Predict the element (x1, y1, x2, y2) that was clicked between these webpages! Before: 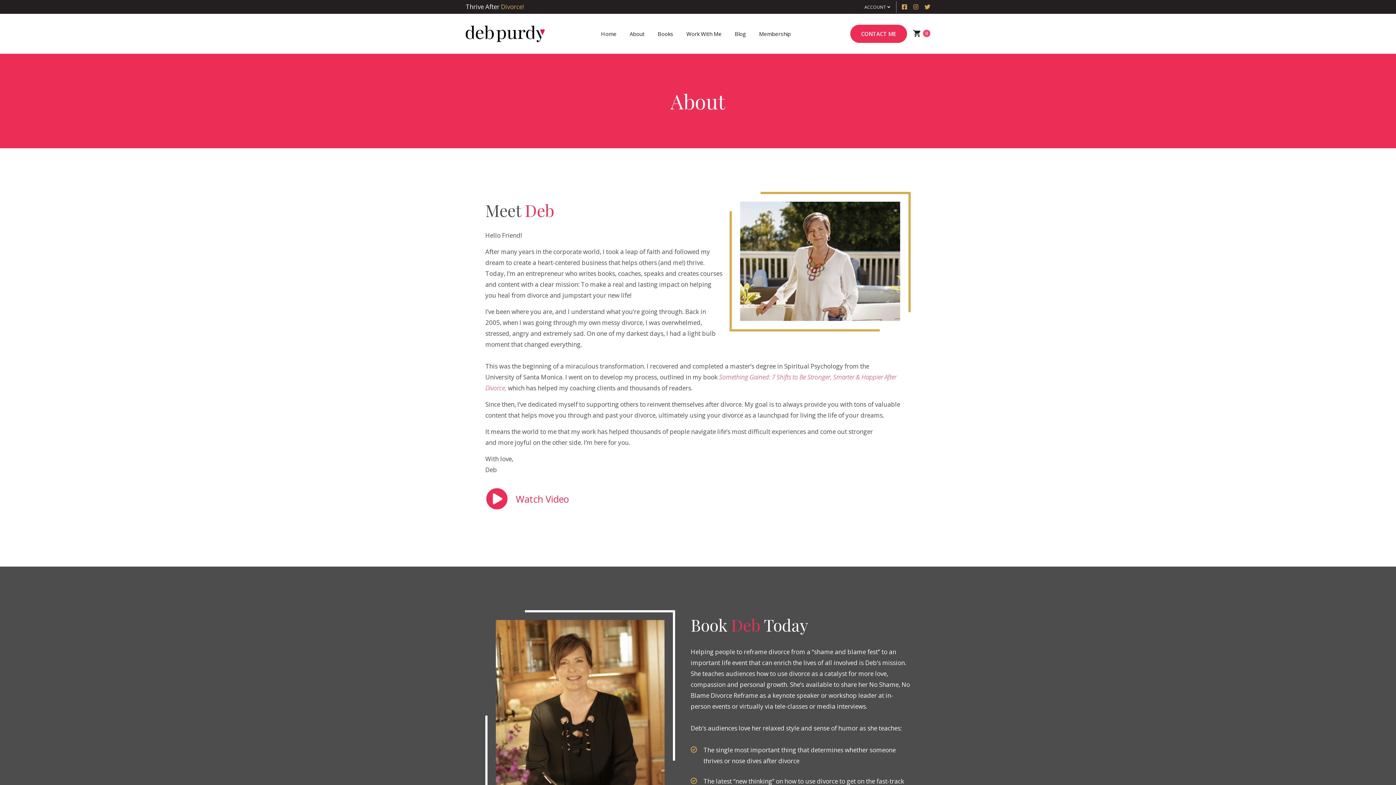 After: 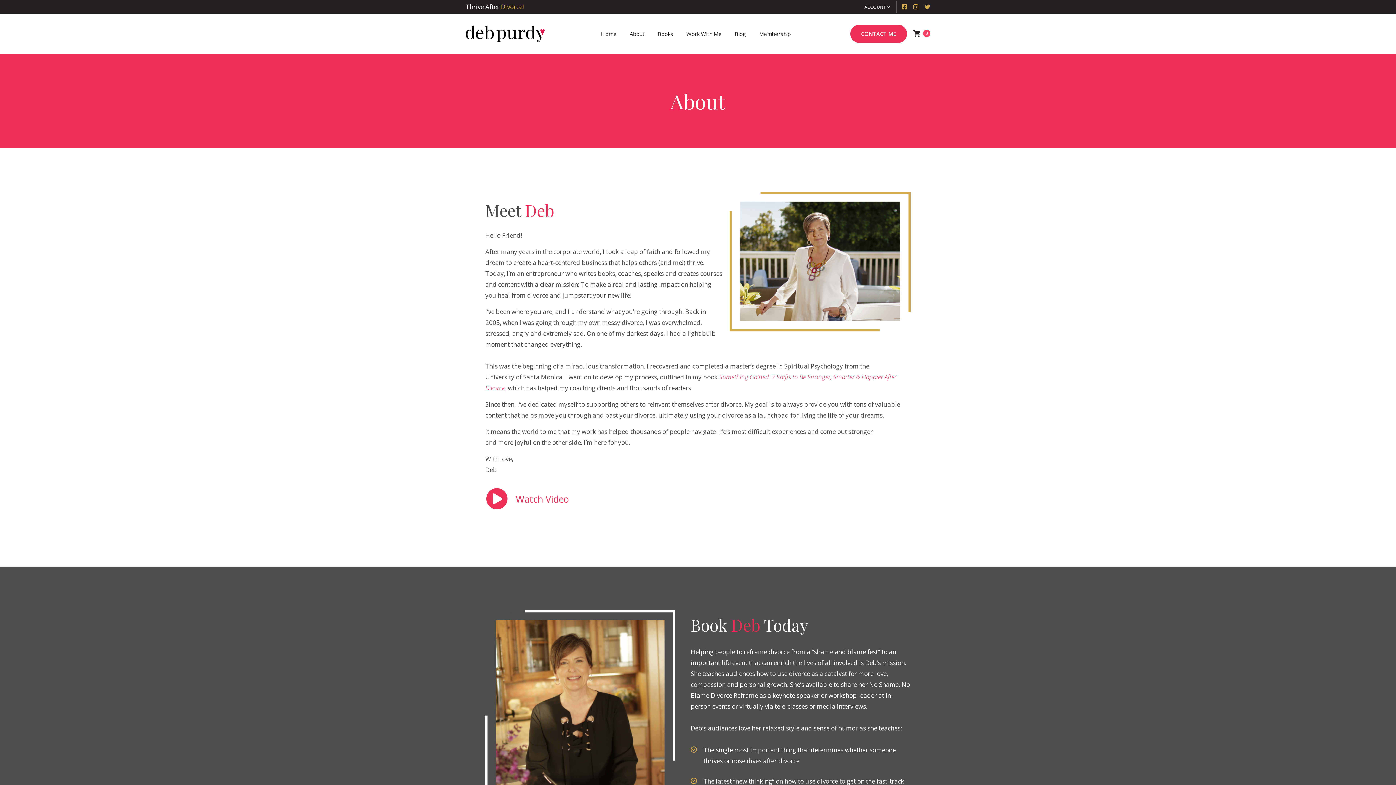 Action: label: About bbox: (623, 13, 651, 53)